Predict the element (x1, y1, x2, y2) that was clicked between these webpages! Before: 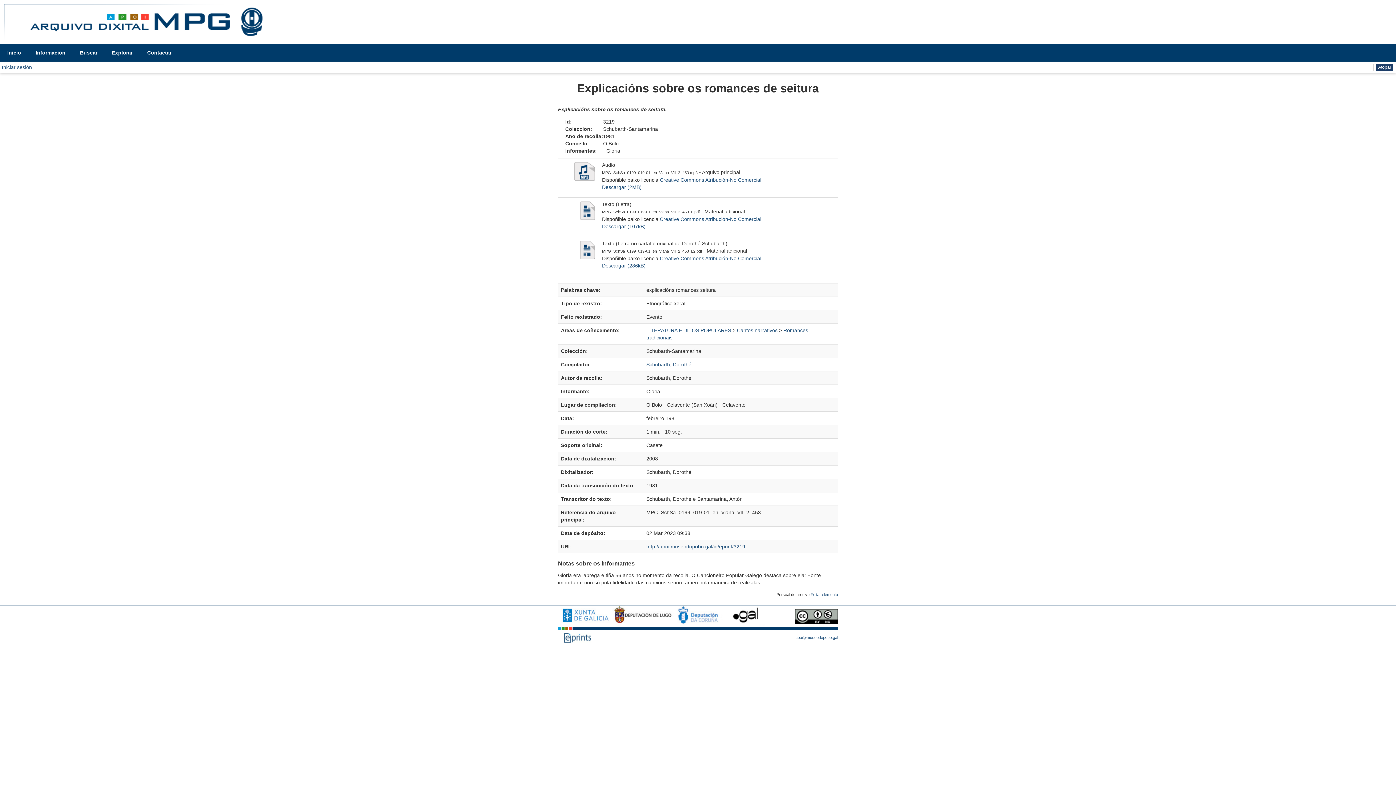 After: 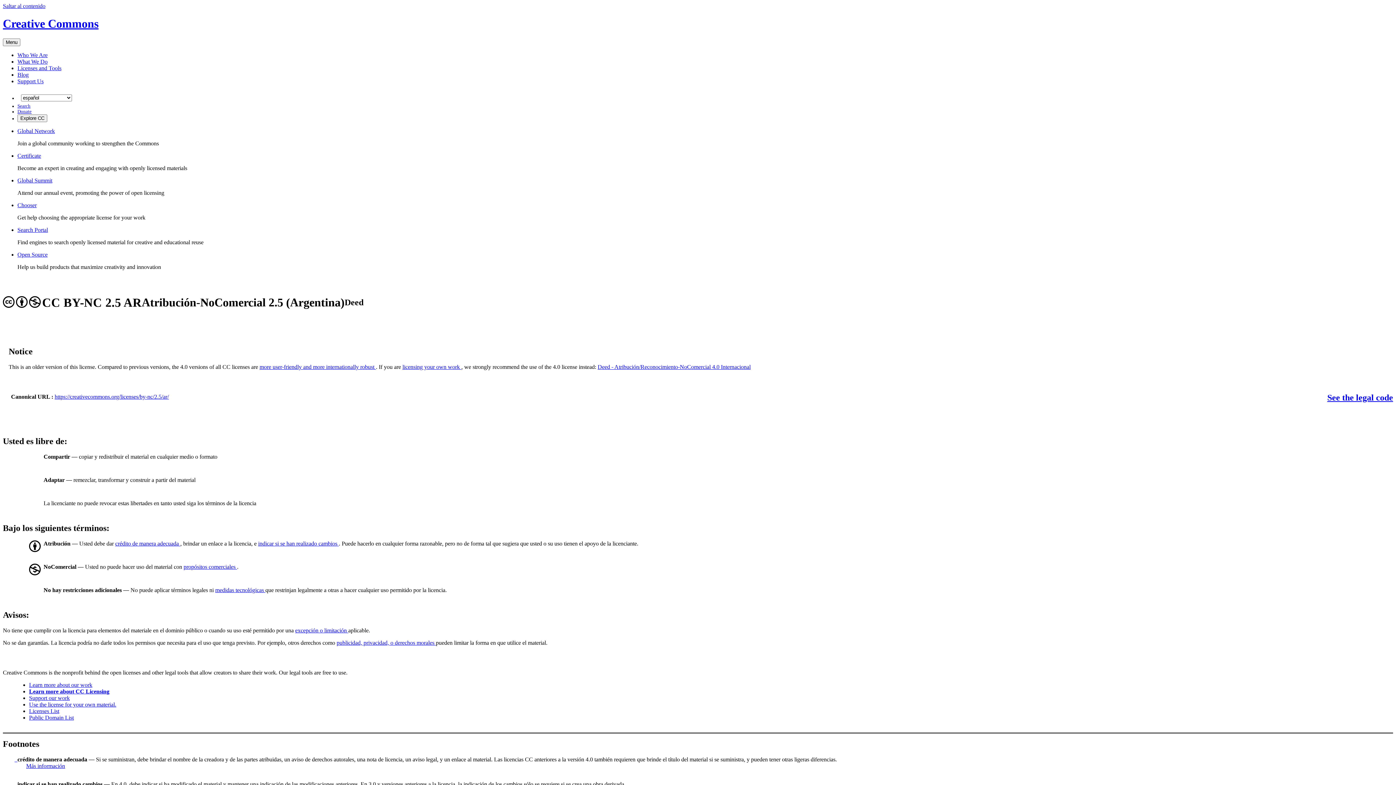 Action: label: Creative Commons Atribución-No Comercial bbox: (660, 255, 761, 261)